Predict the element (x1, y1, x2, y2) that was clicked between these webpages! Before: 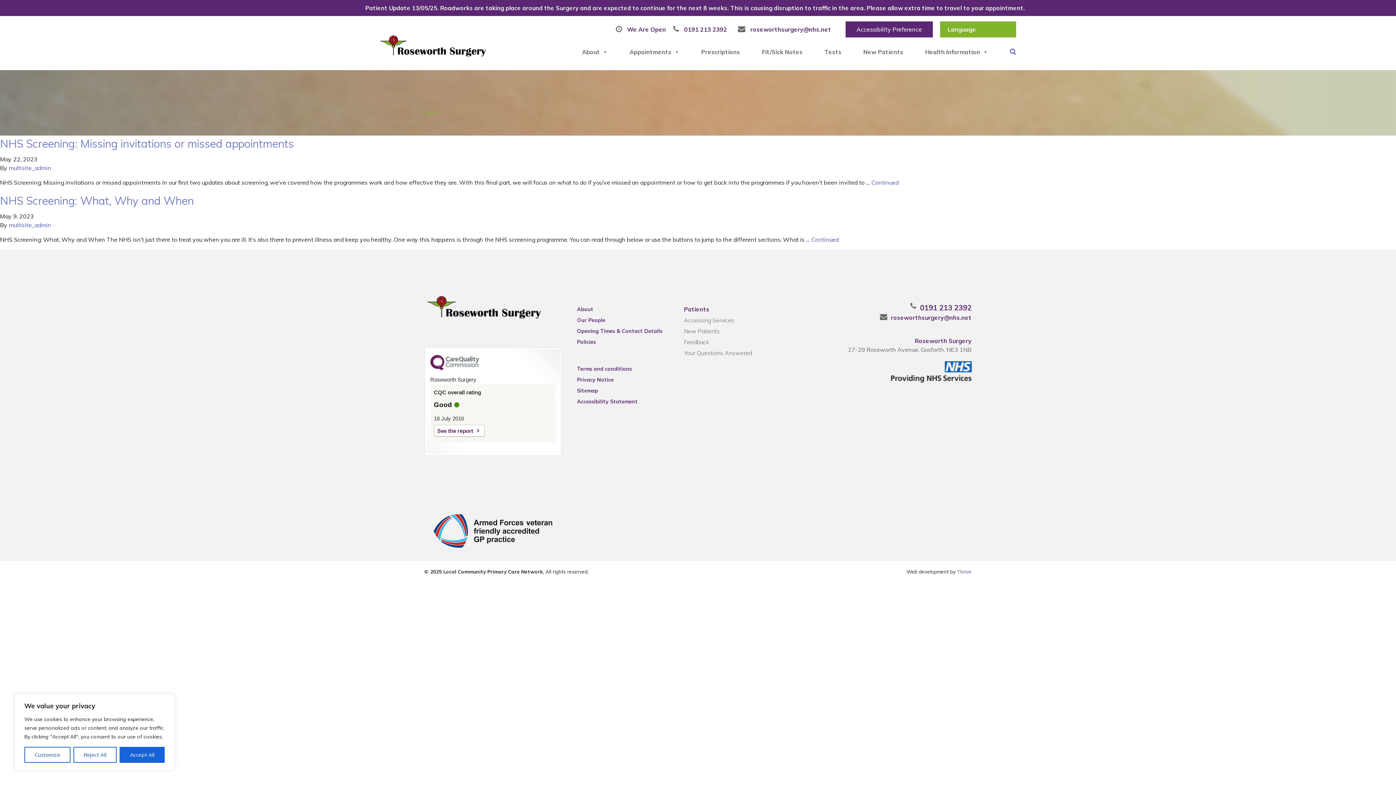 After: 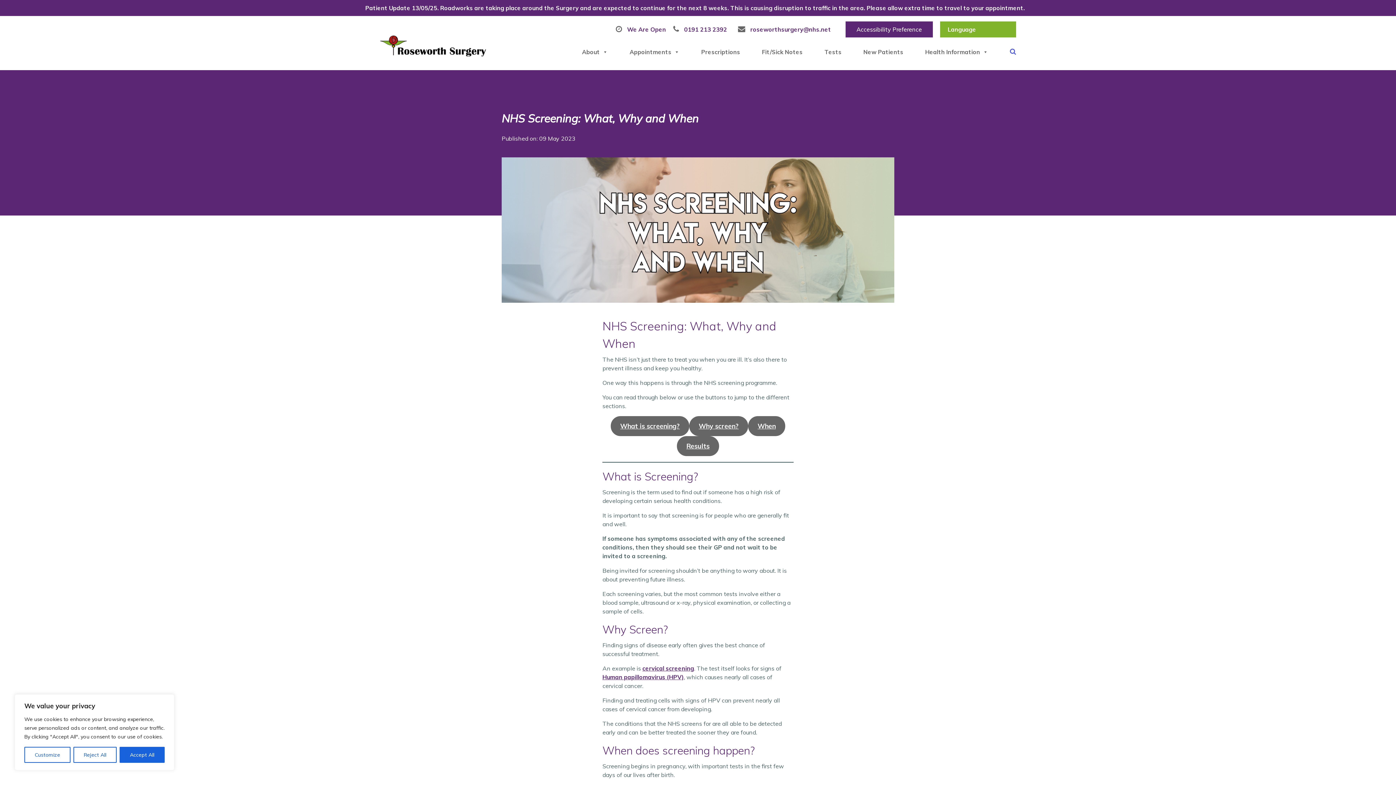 Action: label: NHS Screening: What, Why and When￼ bbox: (0, 193, 193, 207)